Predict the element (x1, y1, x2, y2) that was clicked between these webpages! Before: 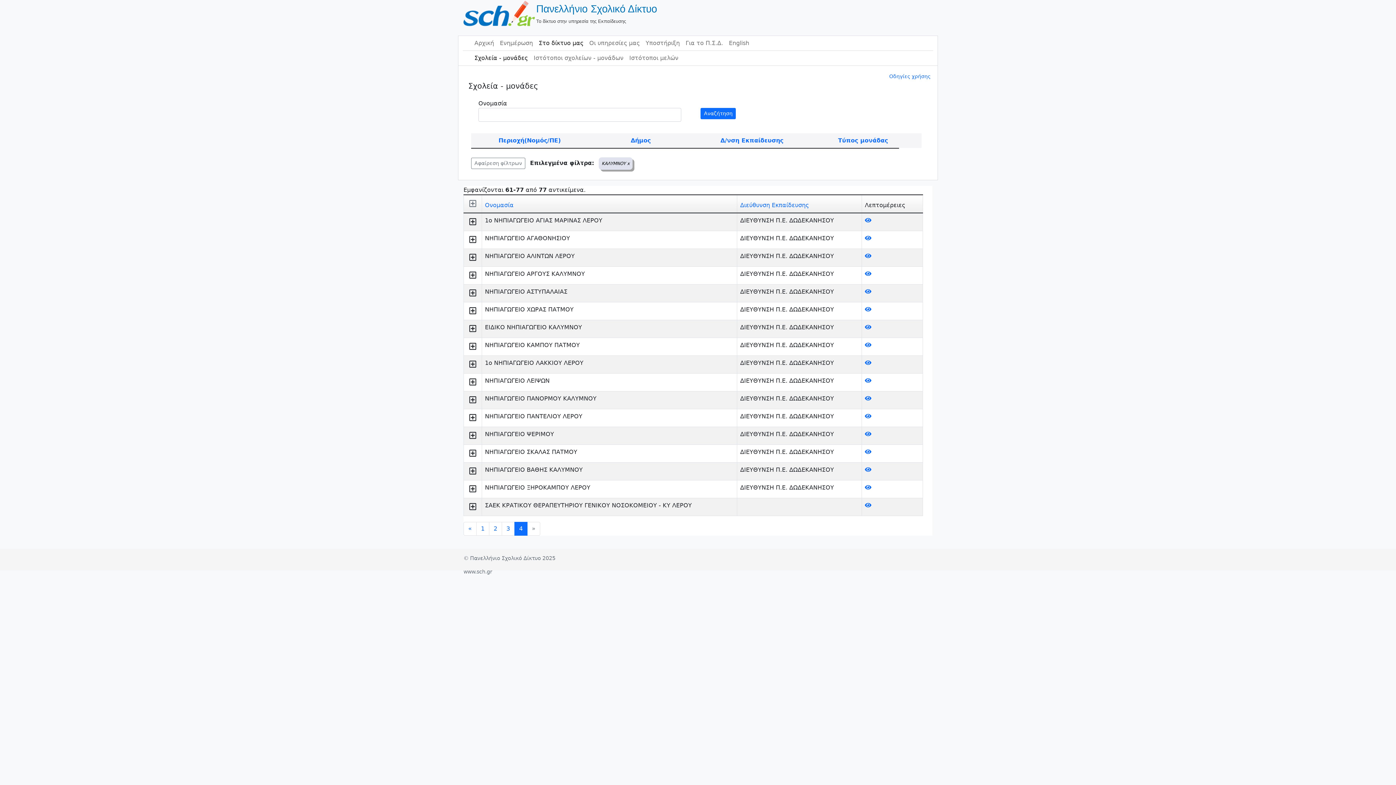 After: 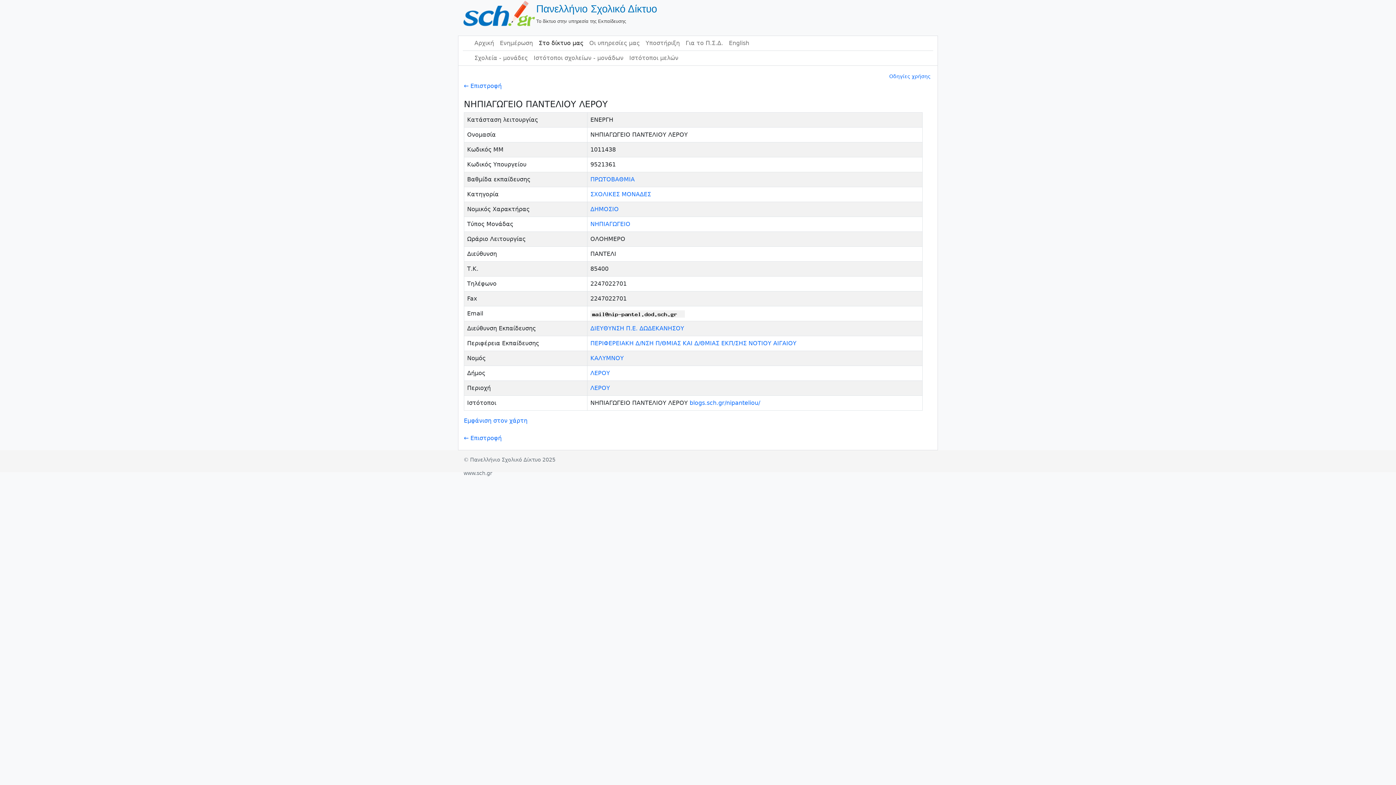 Action: bbox: (865, 413, 871, 420)